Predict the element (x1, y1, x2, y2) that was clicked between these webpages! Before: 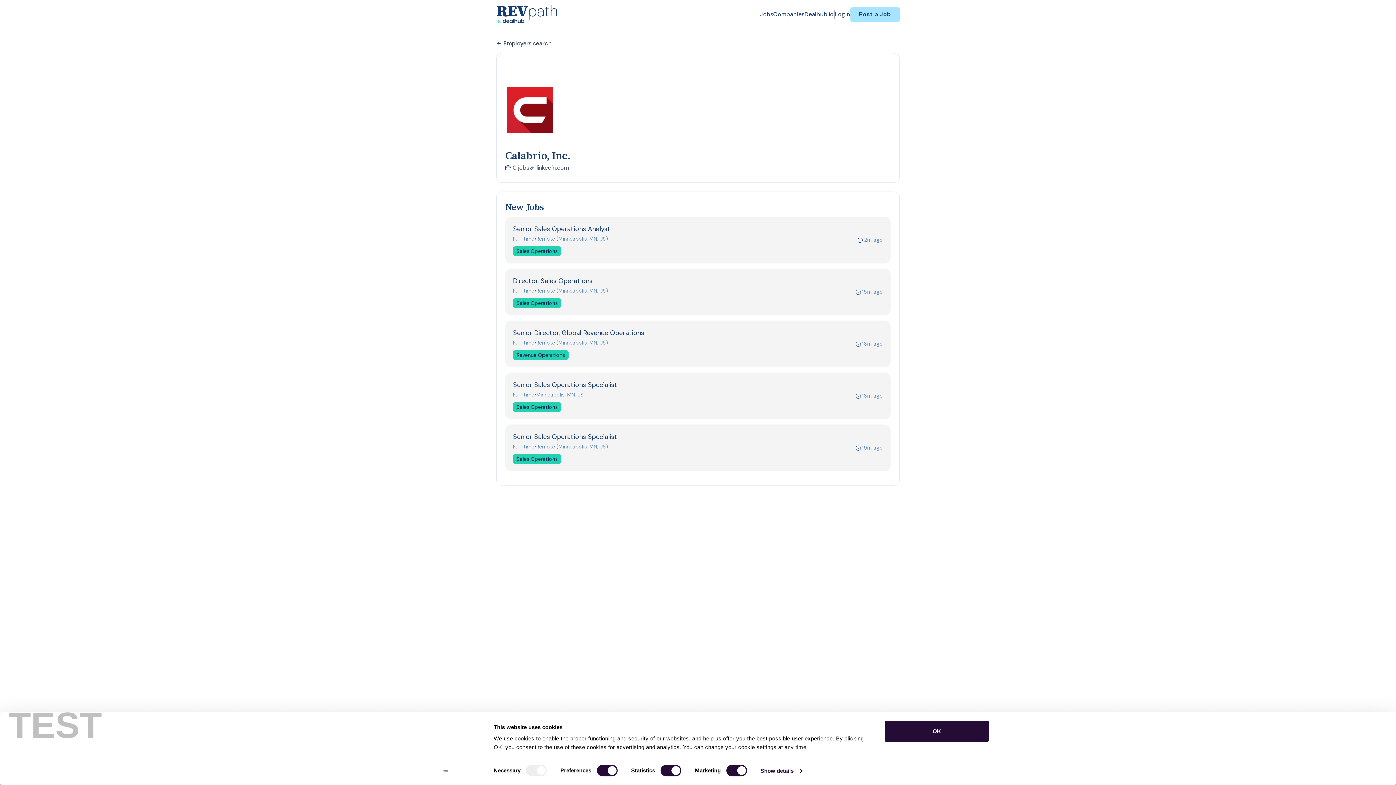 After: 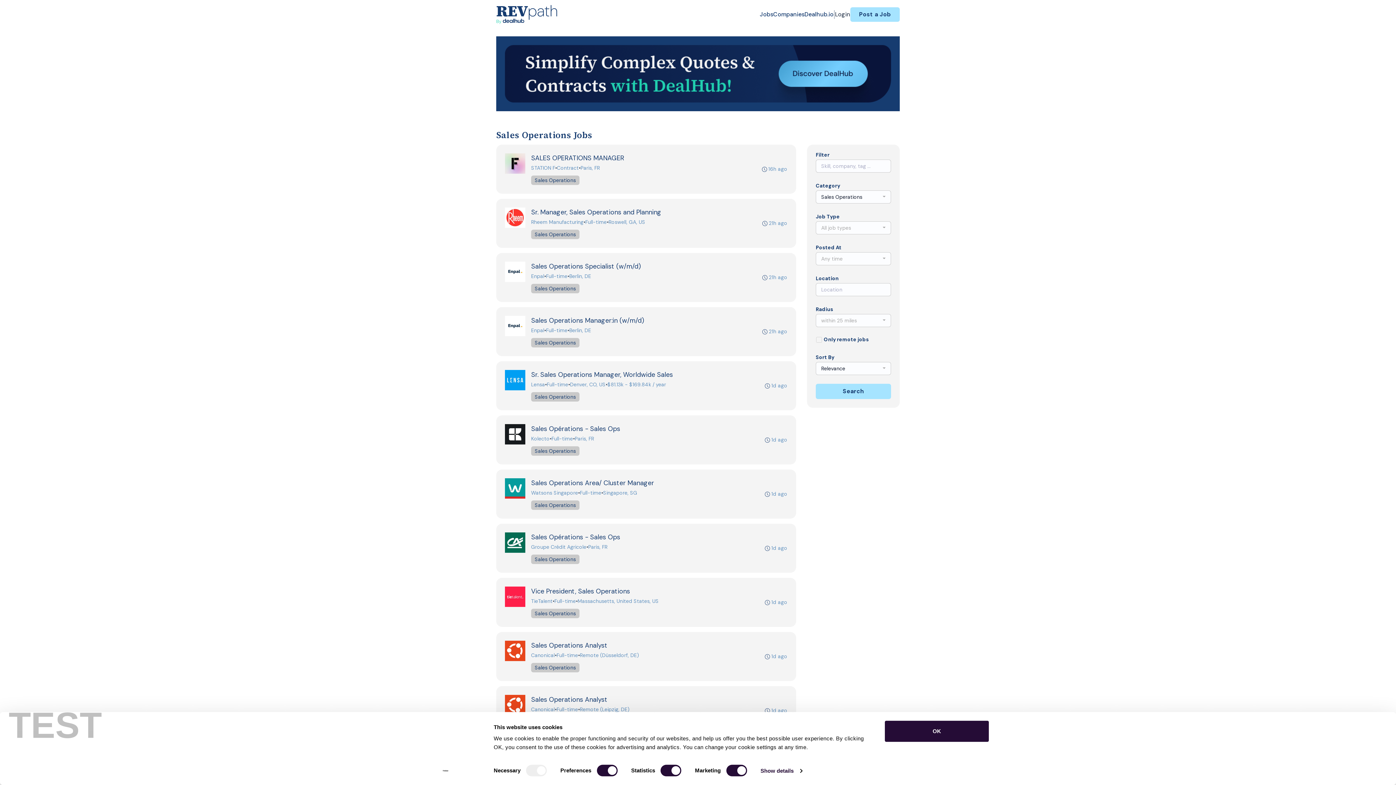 Action: label: Sales Operations bbox: (513, 298, 561, 308)